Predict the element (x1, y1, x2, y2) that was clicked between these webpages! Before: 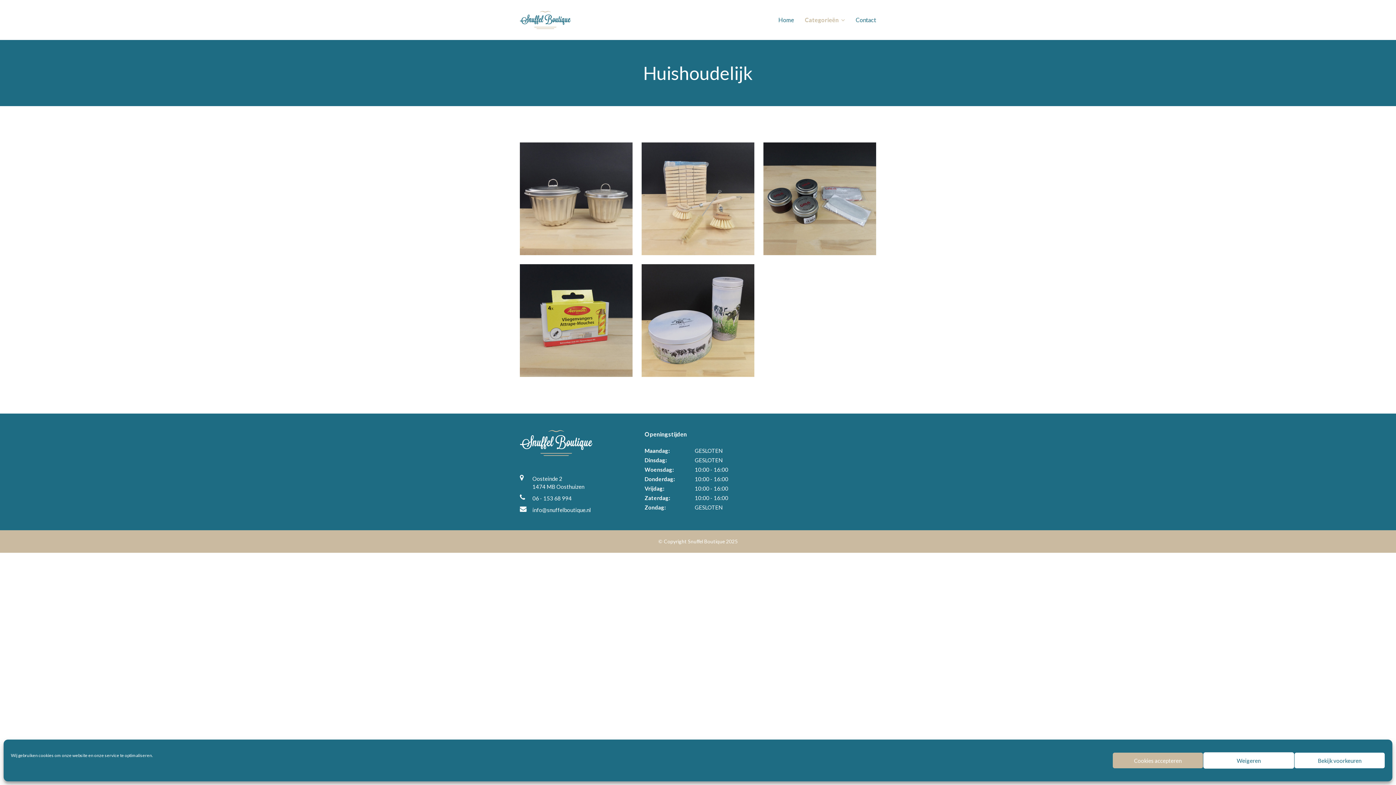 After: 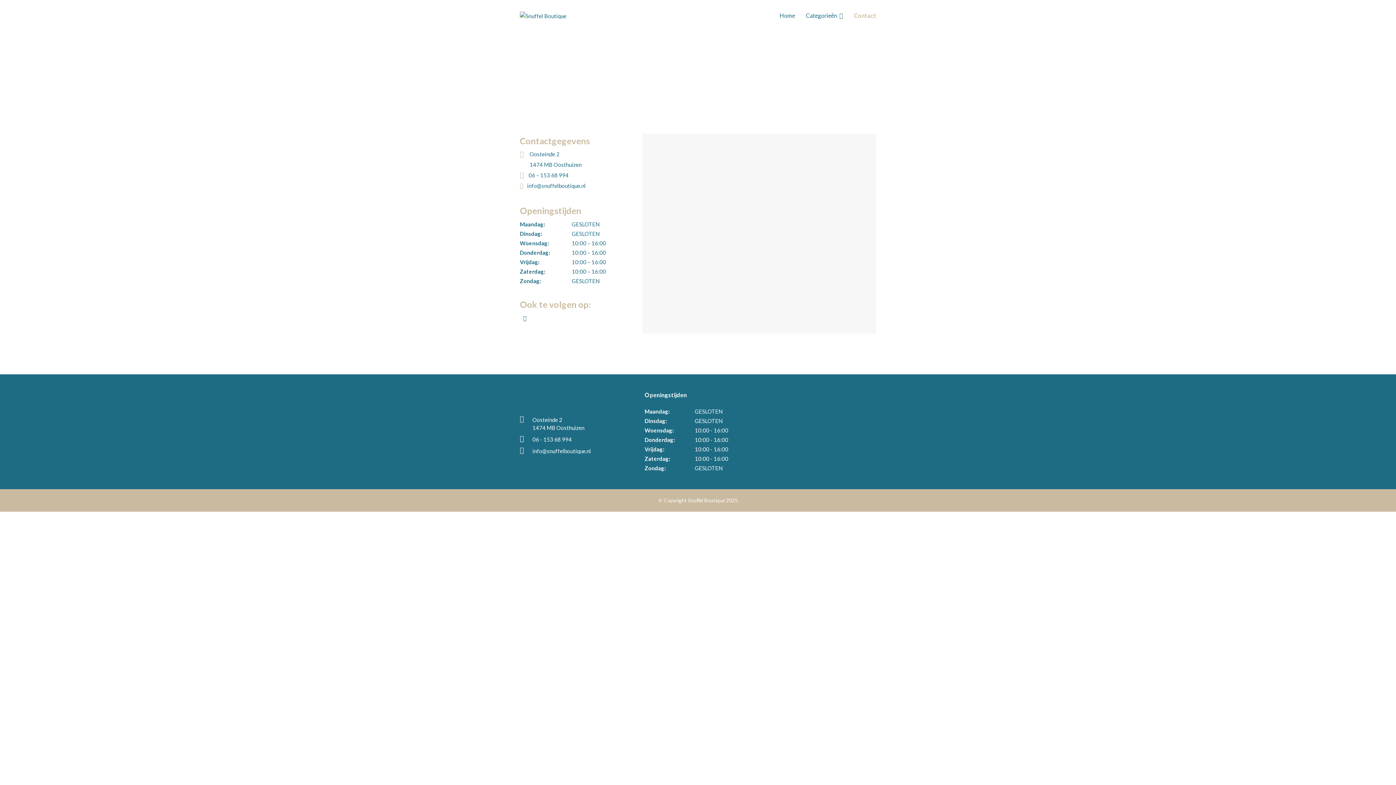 Action: label: Contact bbox: (850, 10, 881, 29)